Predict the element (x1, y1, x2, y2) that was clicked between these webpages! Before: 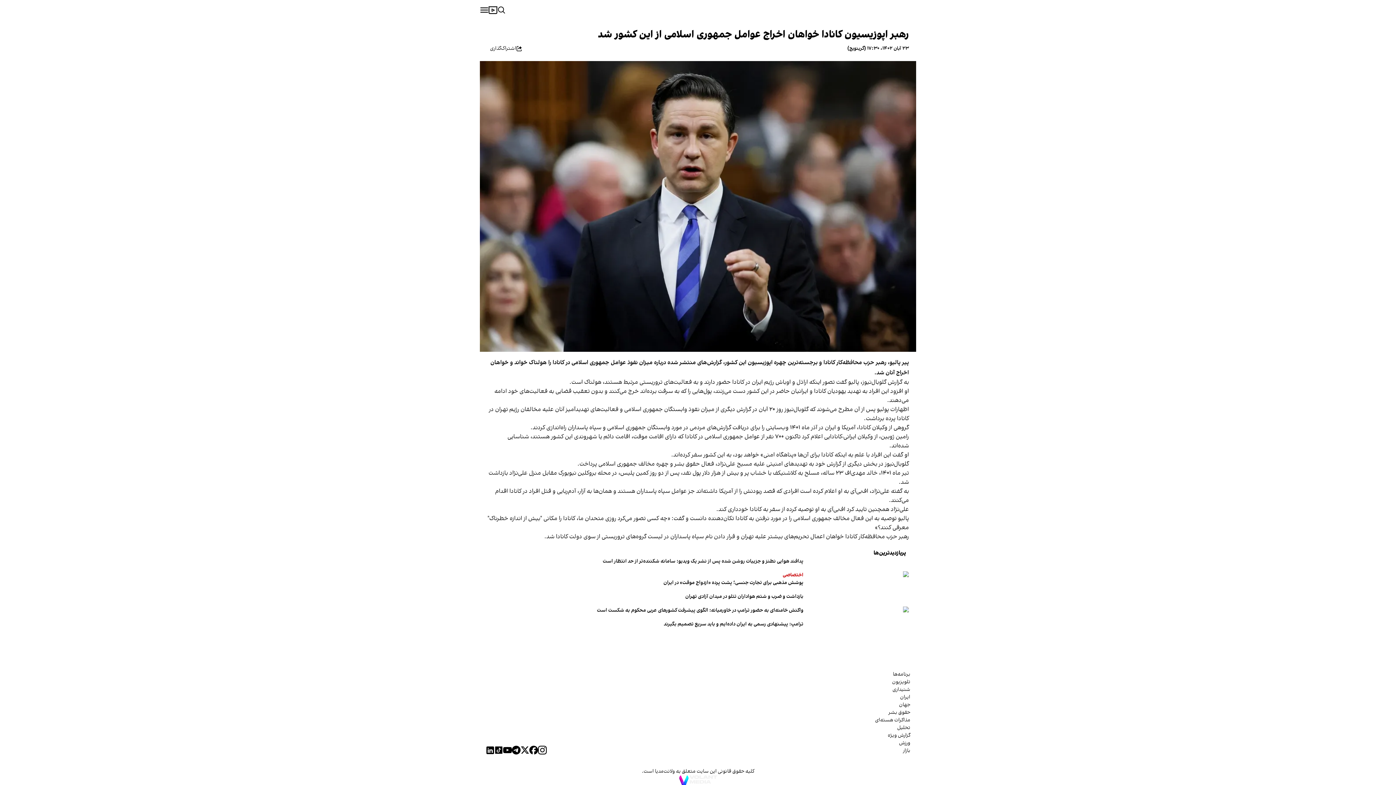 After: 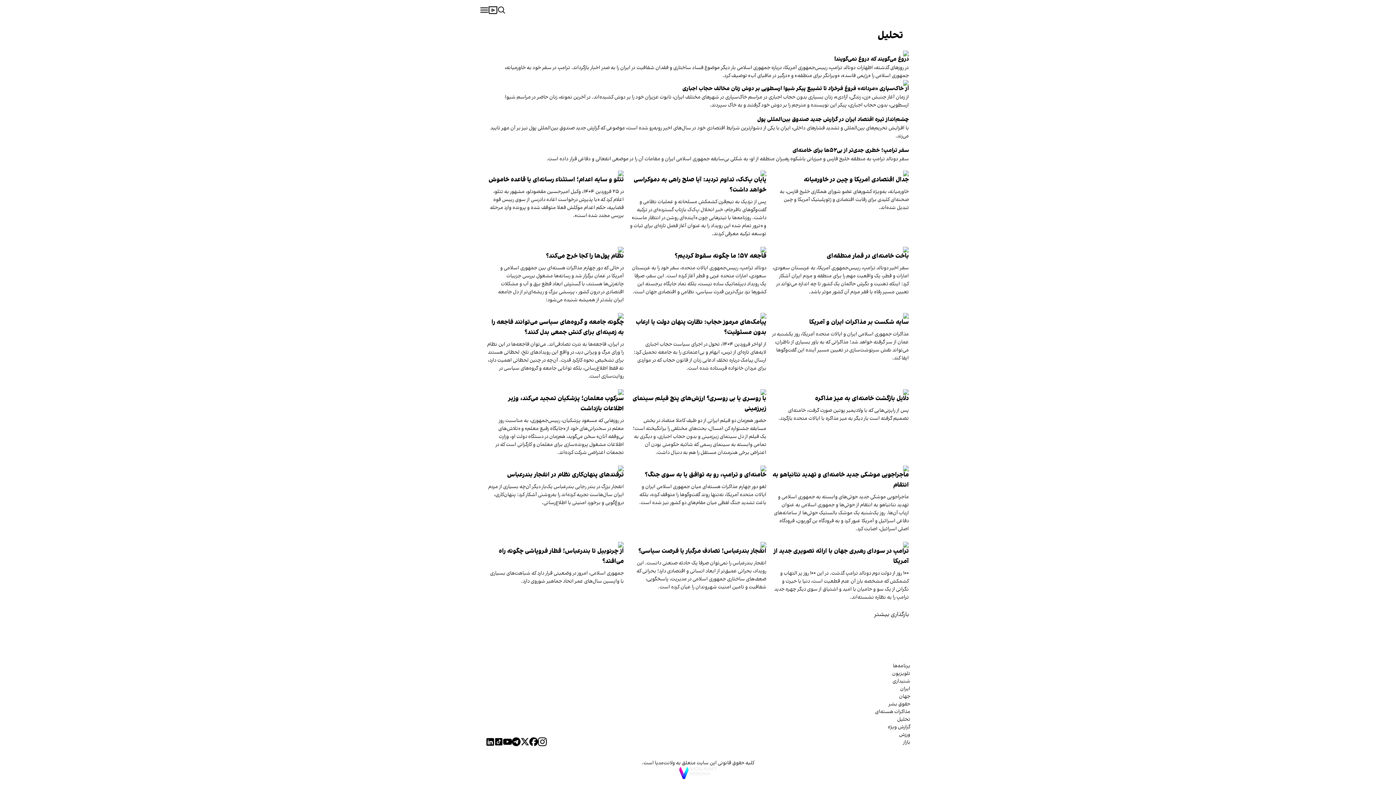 Action: label: تحلیل bbox: (875, 724, 910, 731)